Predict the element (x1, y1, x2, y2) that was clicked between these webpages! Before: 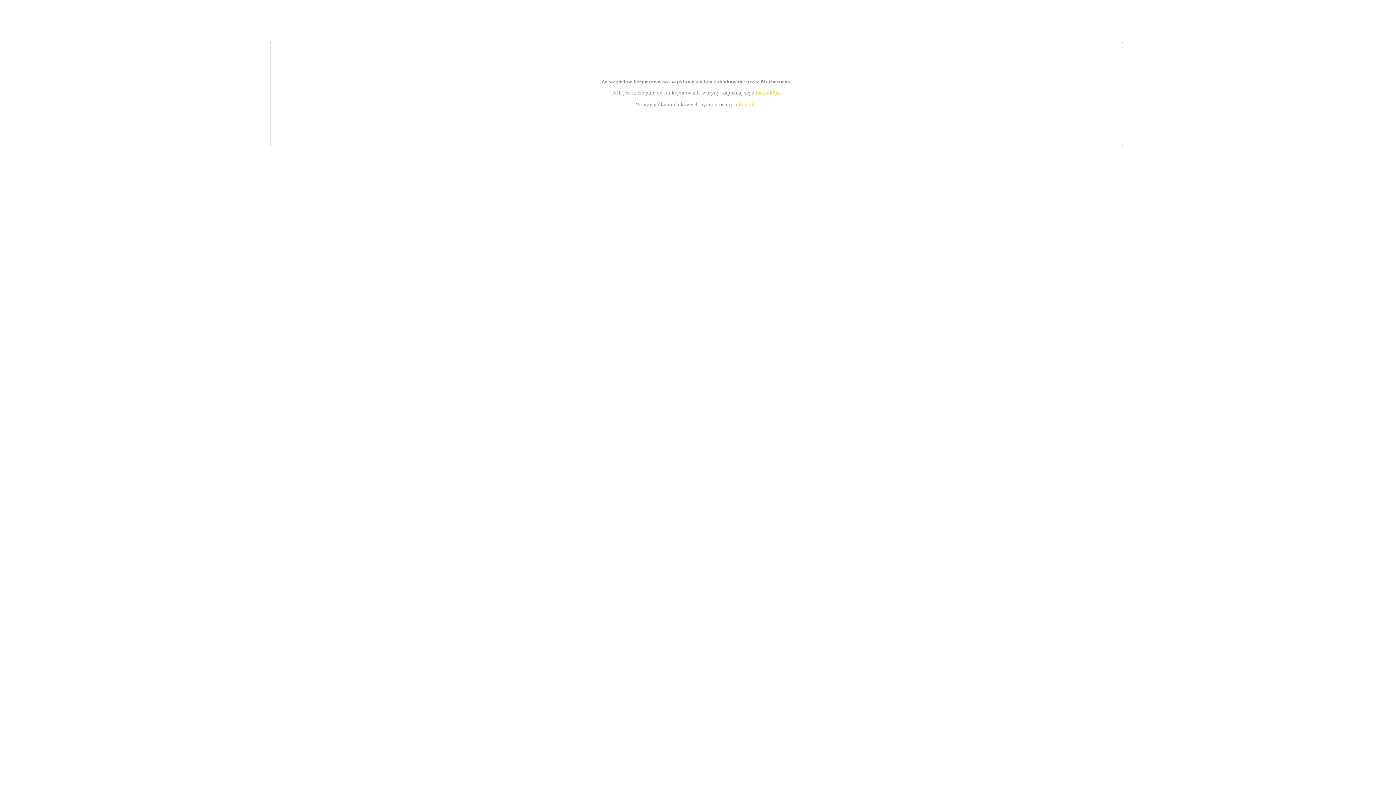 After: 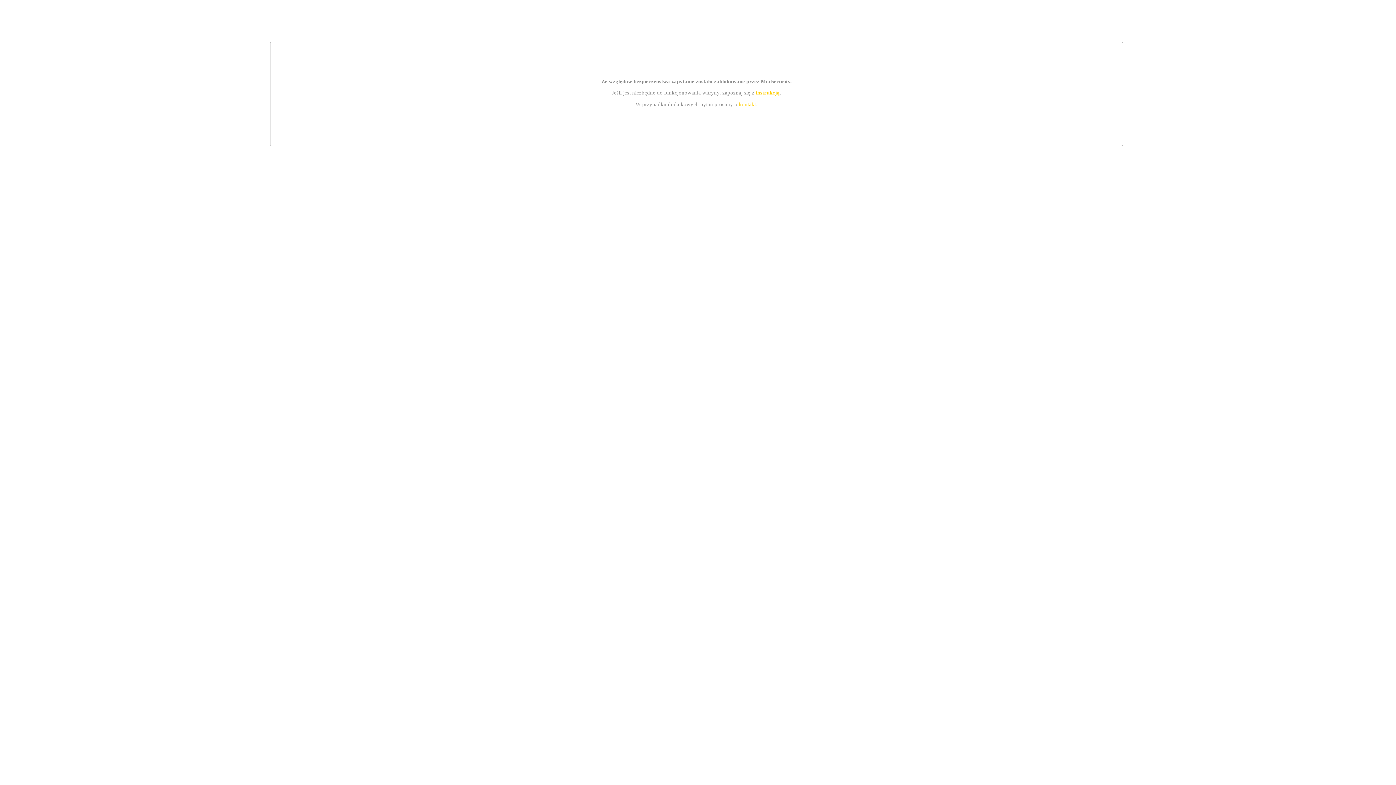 Action: label: kontakt bbox: (739, 101, 756, 107)